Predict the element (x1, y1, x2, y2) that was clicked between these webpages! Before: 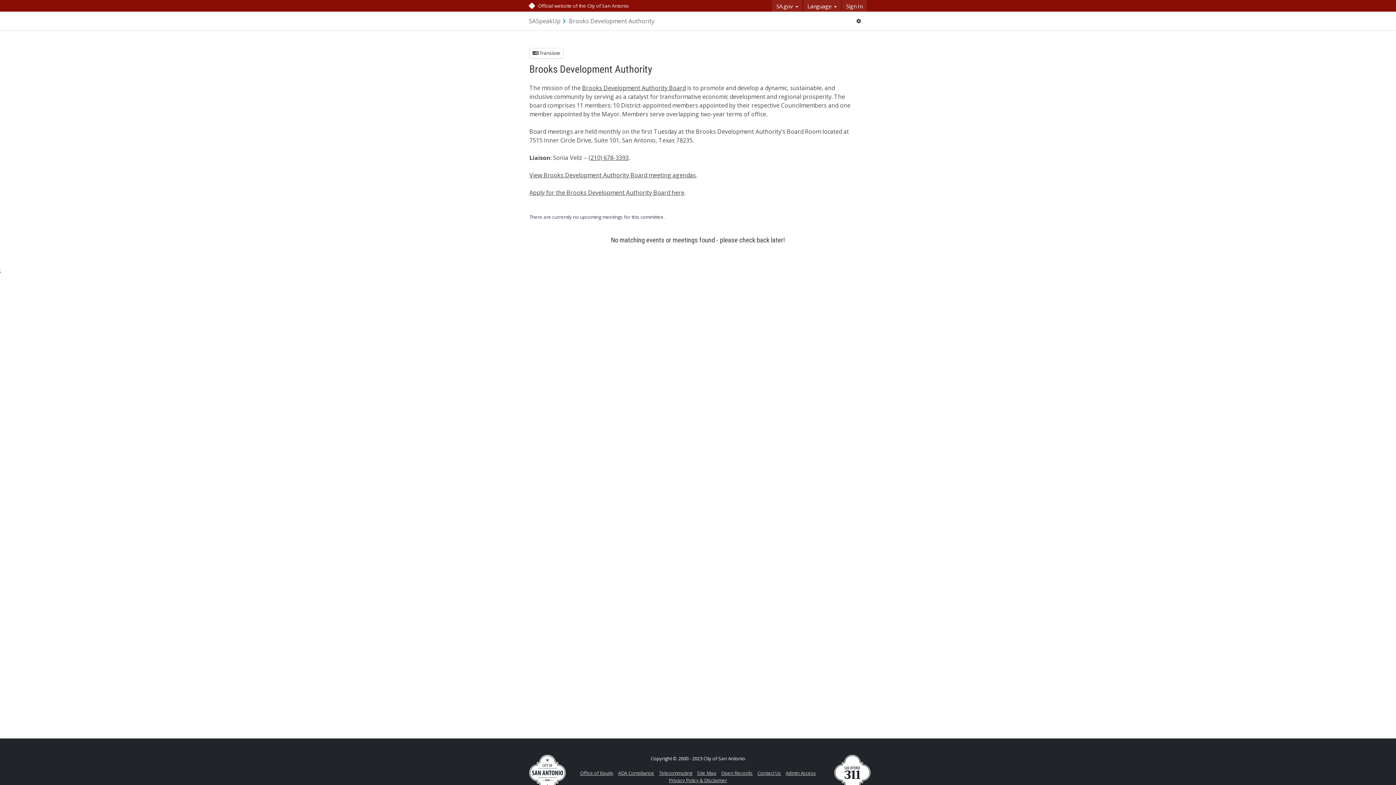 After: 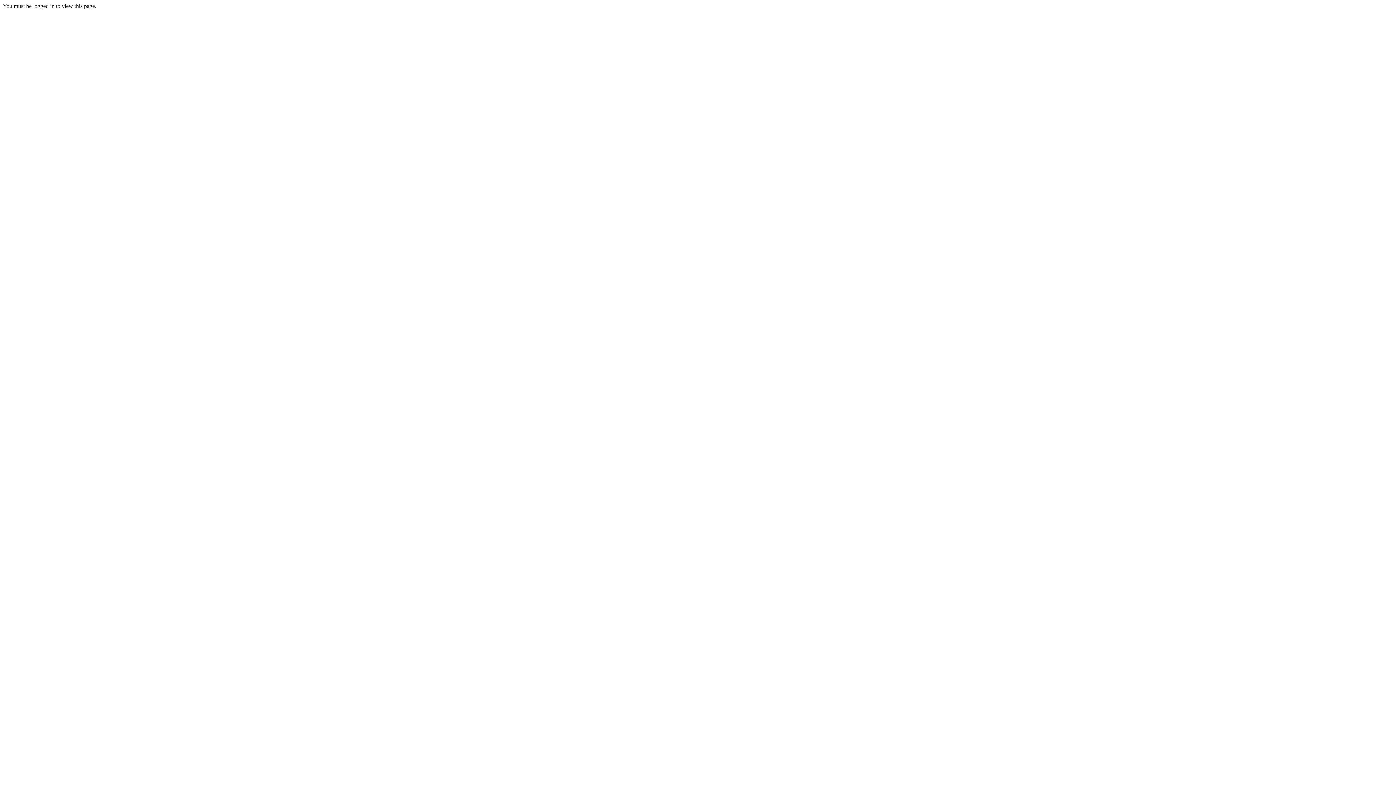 Action: bbox: (842, 0, 866, 12) label: Sign In